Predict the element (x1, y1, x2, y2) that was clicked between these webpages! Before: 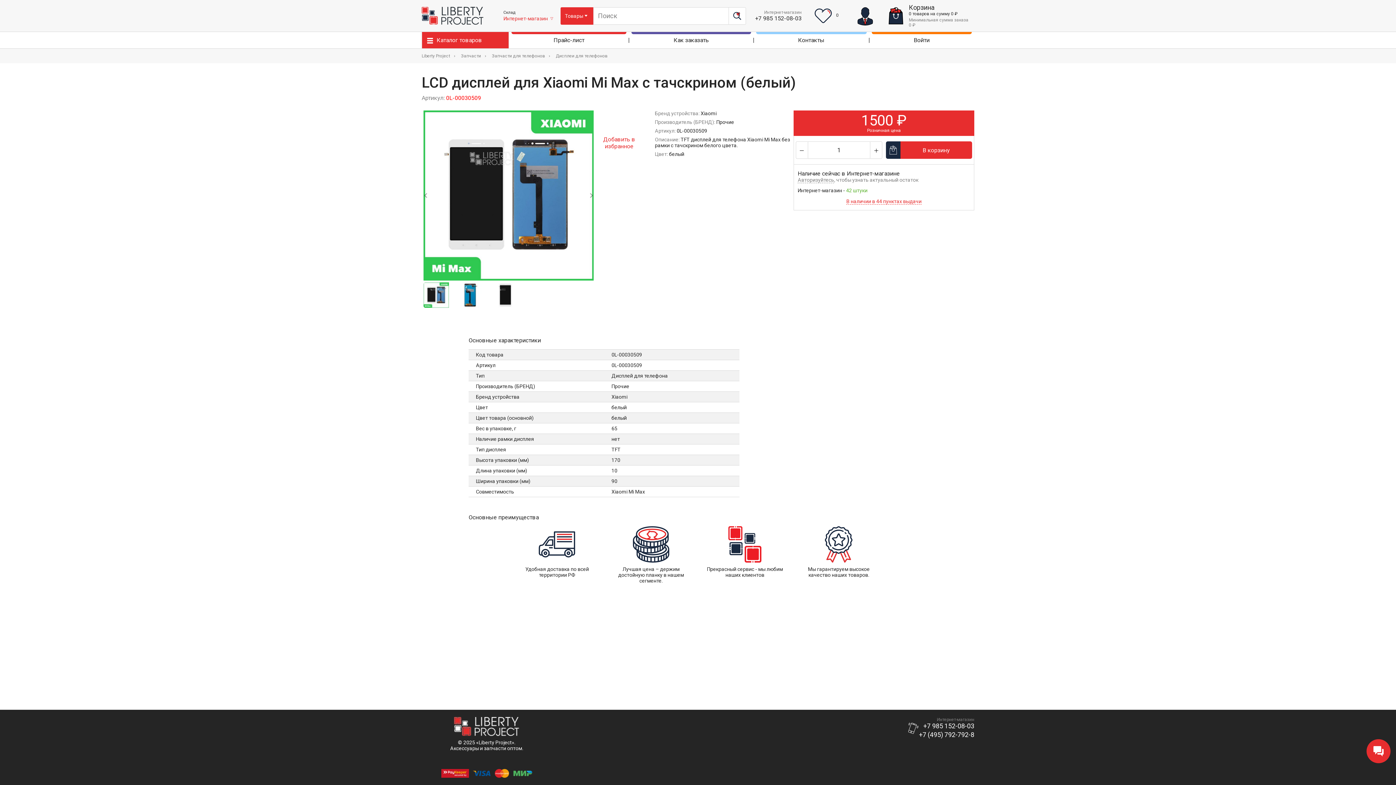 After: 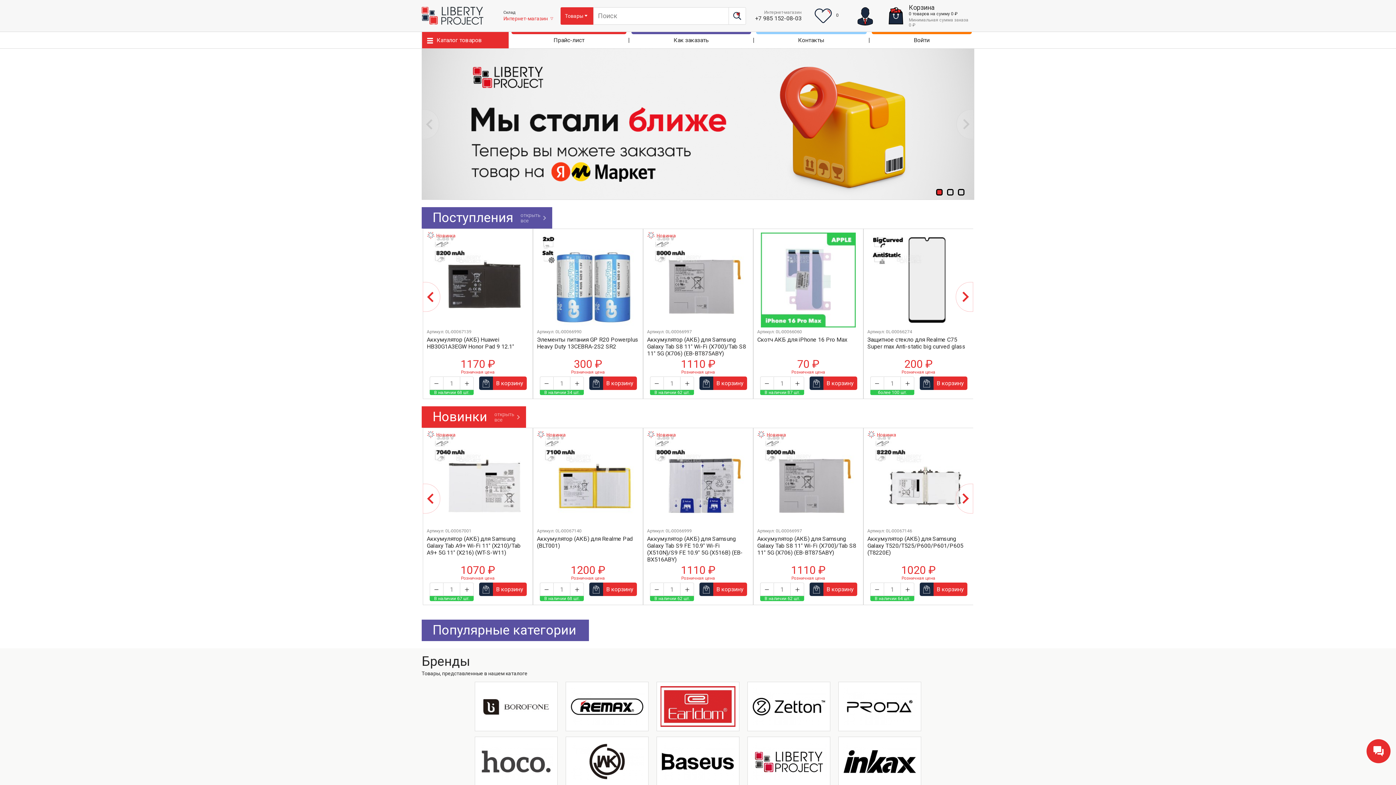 Action: label: Liberty Project bbox: (421, 53, 450, 58)